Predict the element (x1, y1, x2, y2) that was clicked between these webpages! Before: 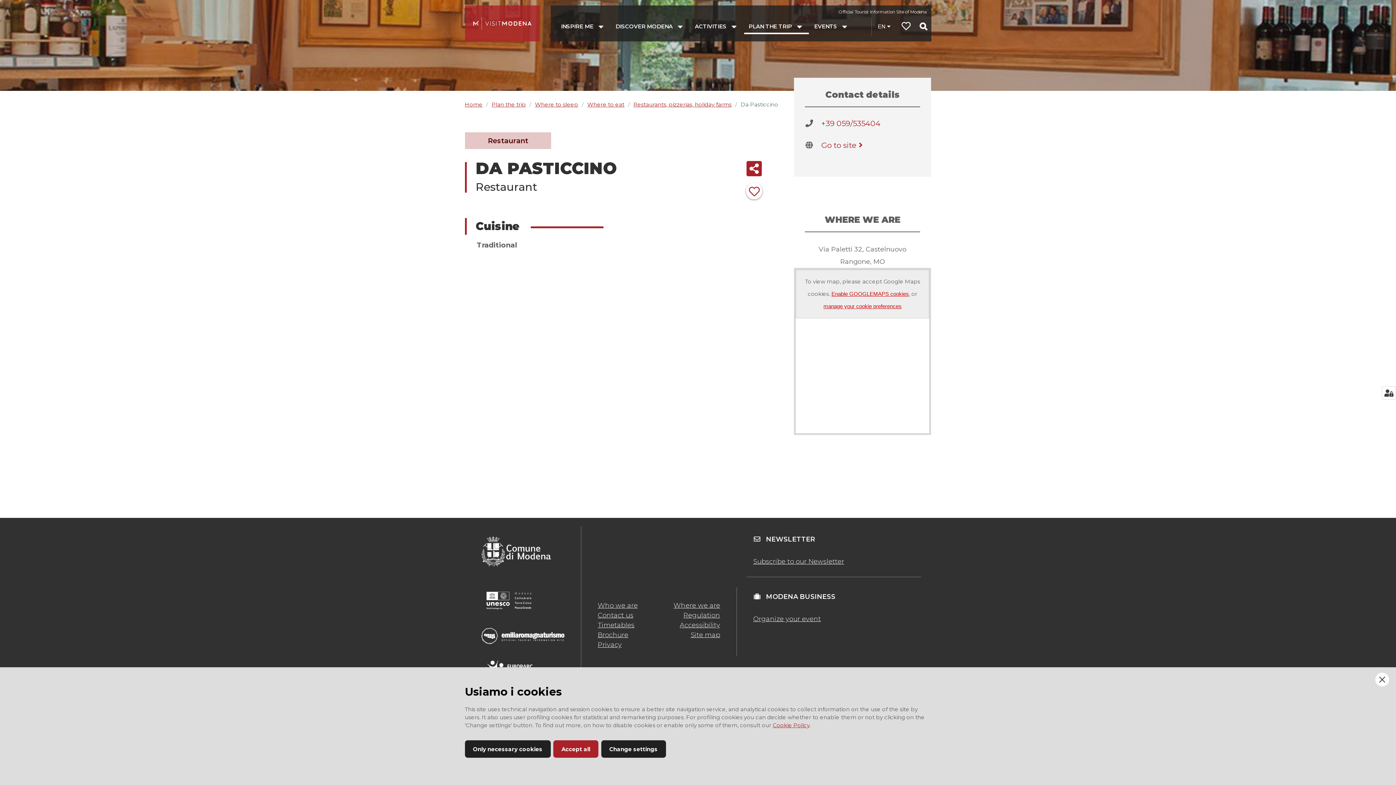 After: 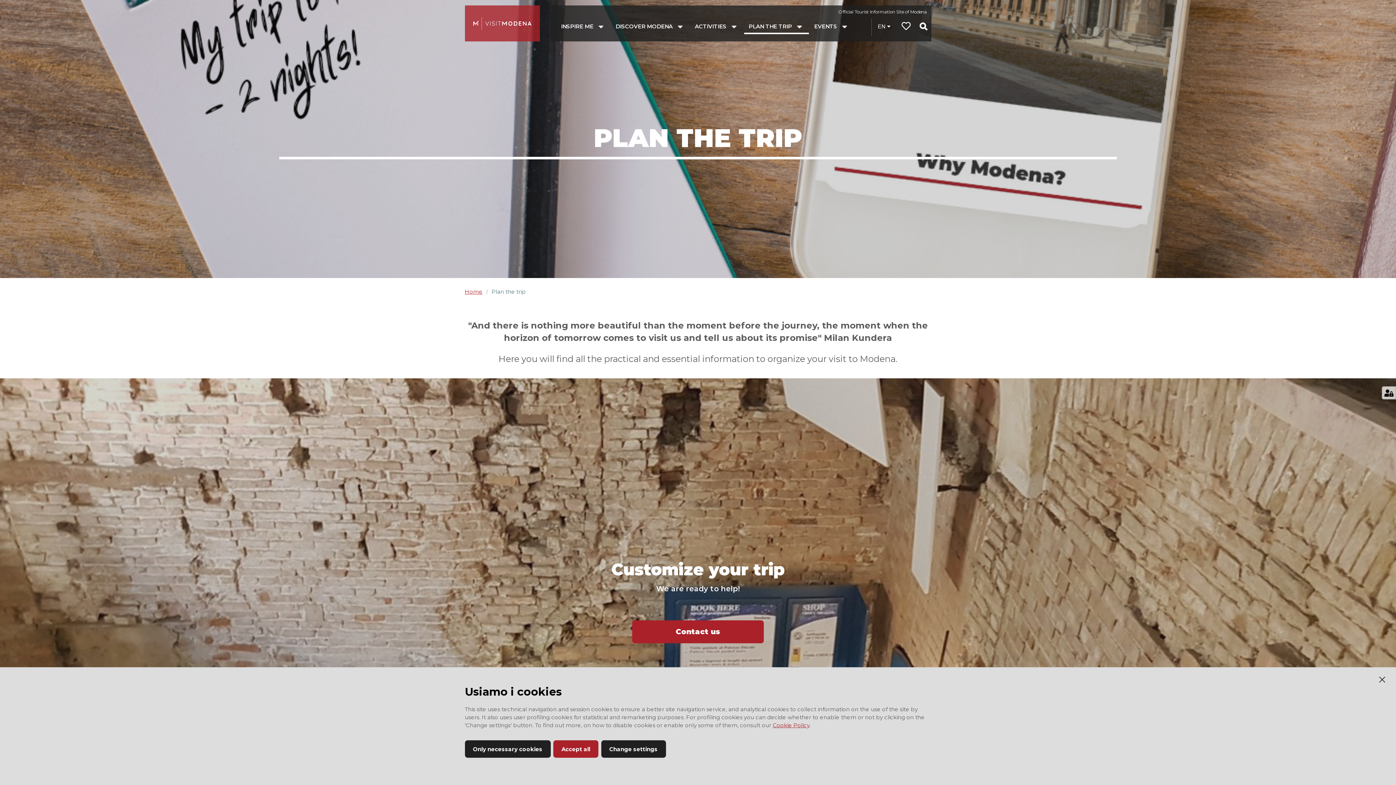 Action: bbox: (491, 101, 526, 107) label: Plan the trip